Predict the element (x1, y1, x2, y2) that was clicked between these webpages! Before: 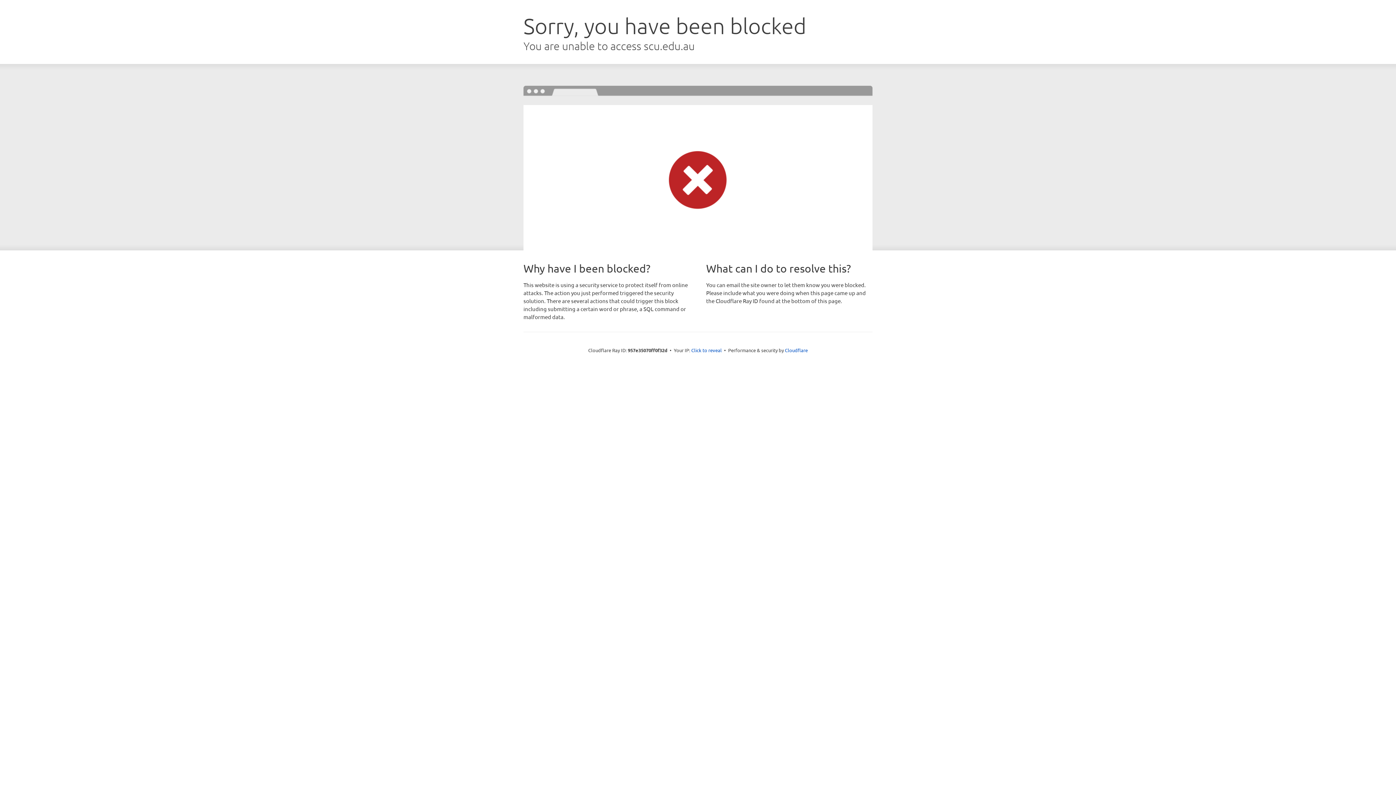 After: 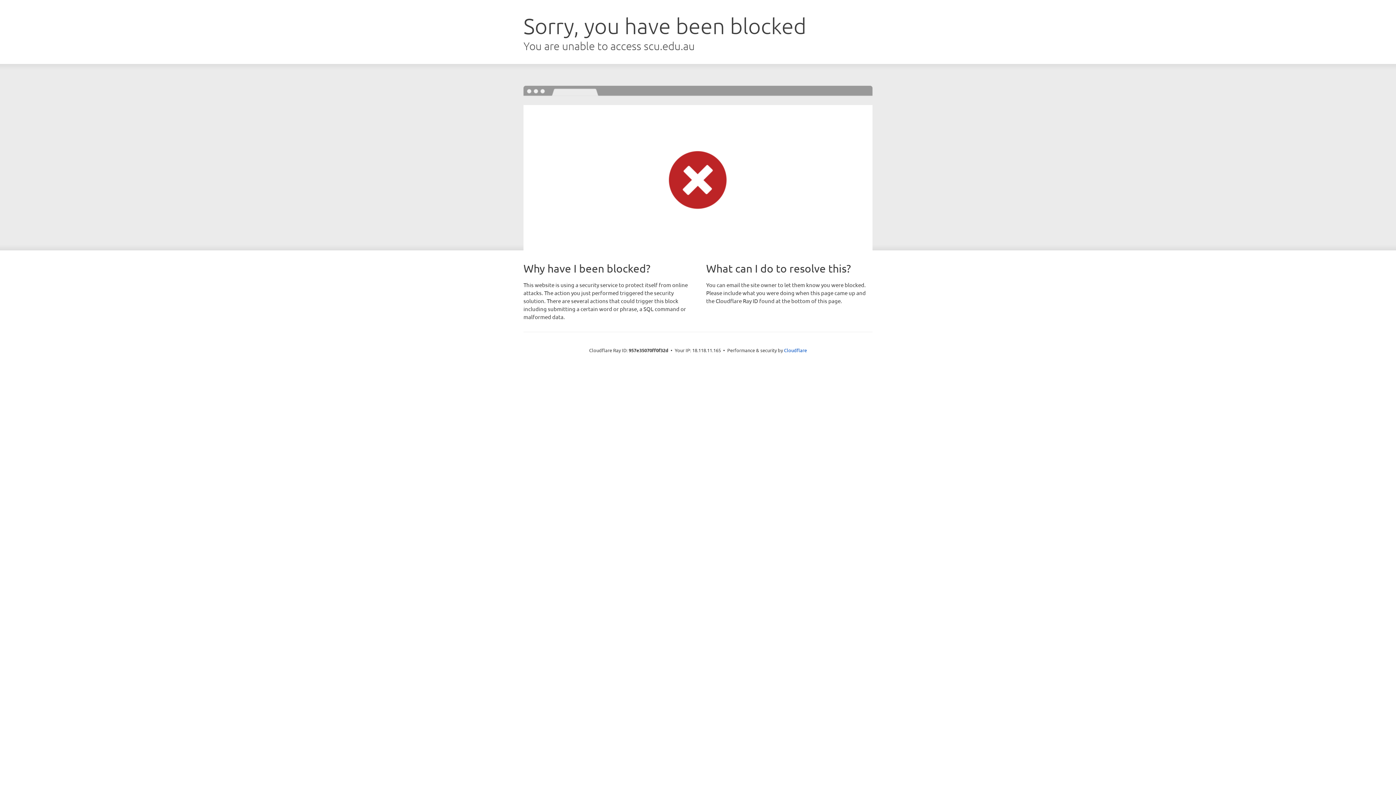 Action: bbox: (691, 346, 722, 353) label: Click to reveal